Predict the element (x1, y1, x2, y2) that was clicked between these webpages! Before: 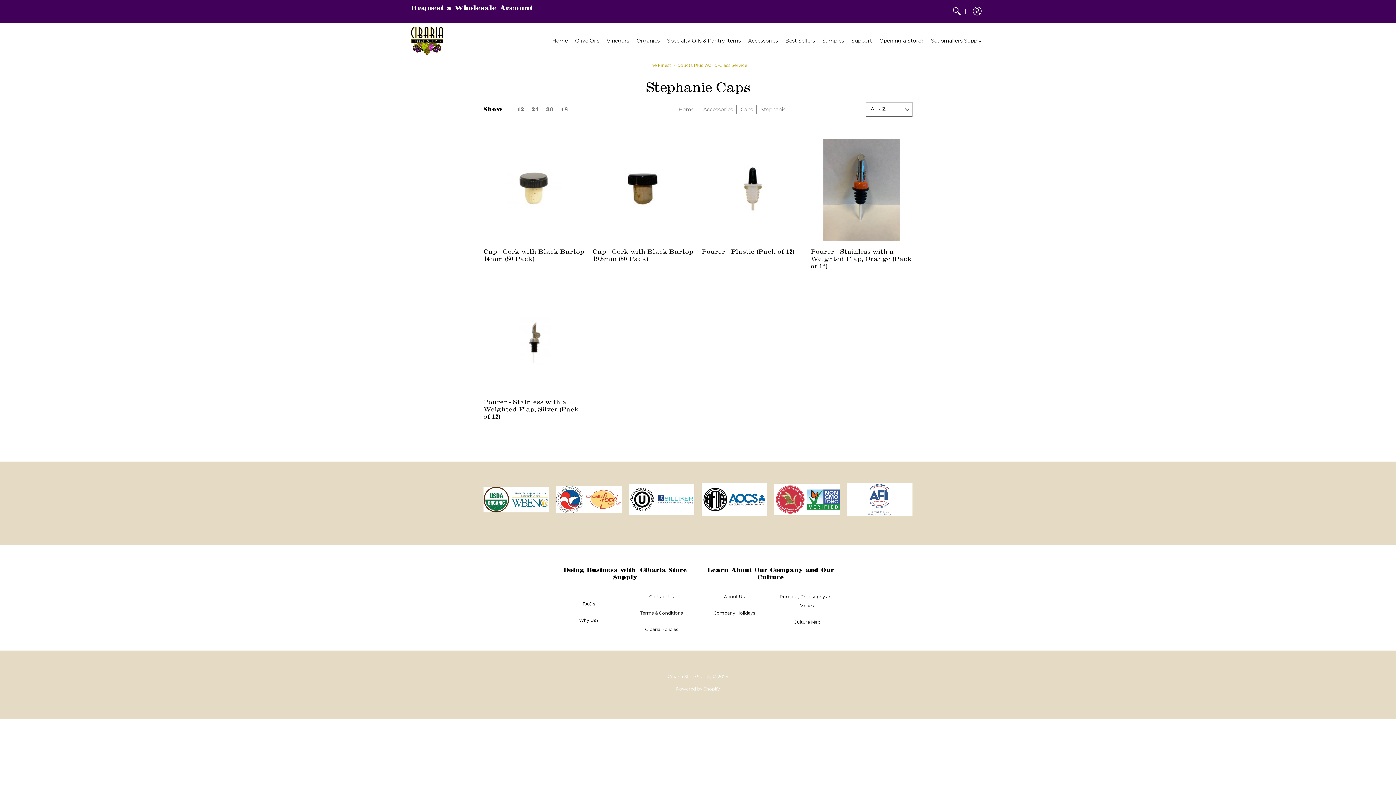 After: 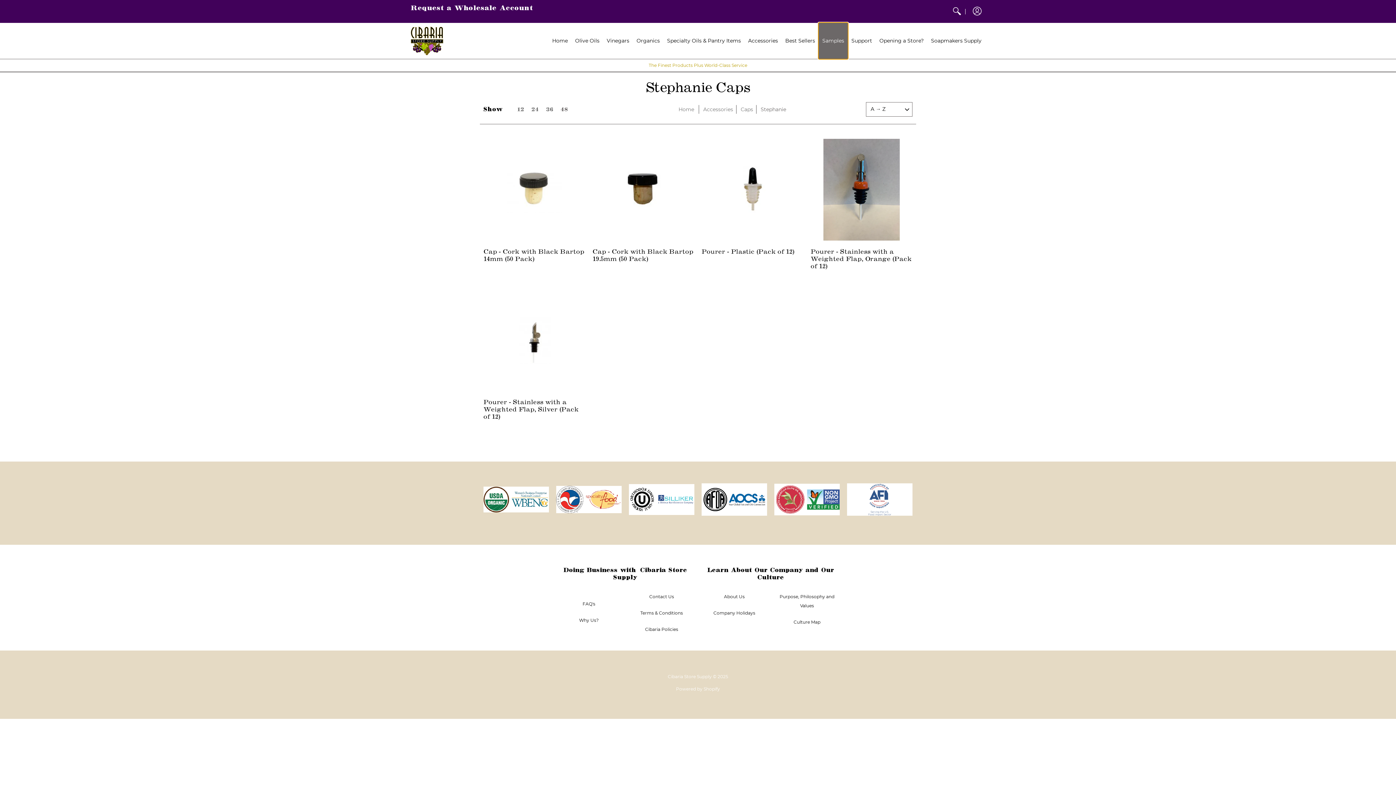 Action: label: Samples bbox: (818, 22, 848, 58)